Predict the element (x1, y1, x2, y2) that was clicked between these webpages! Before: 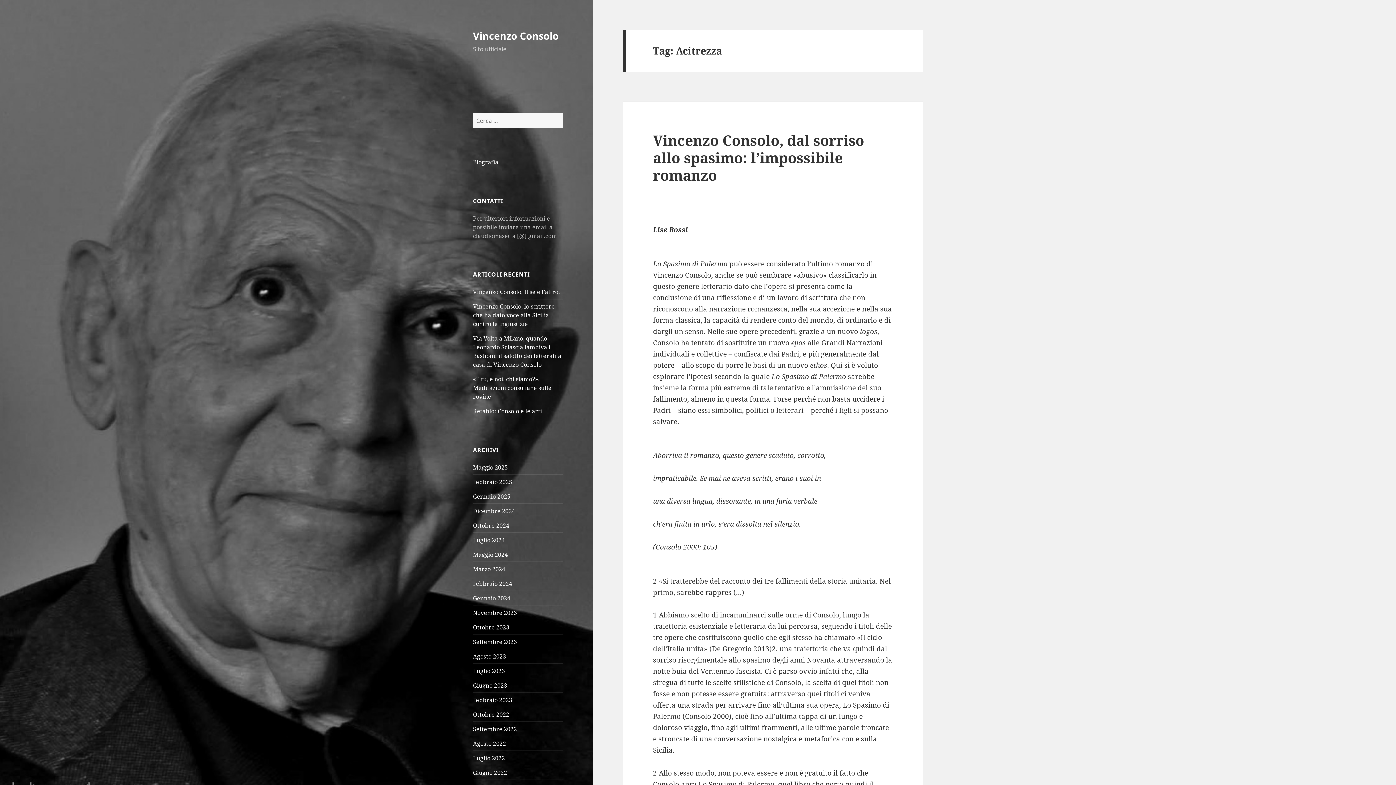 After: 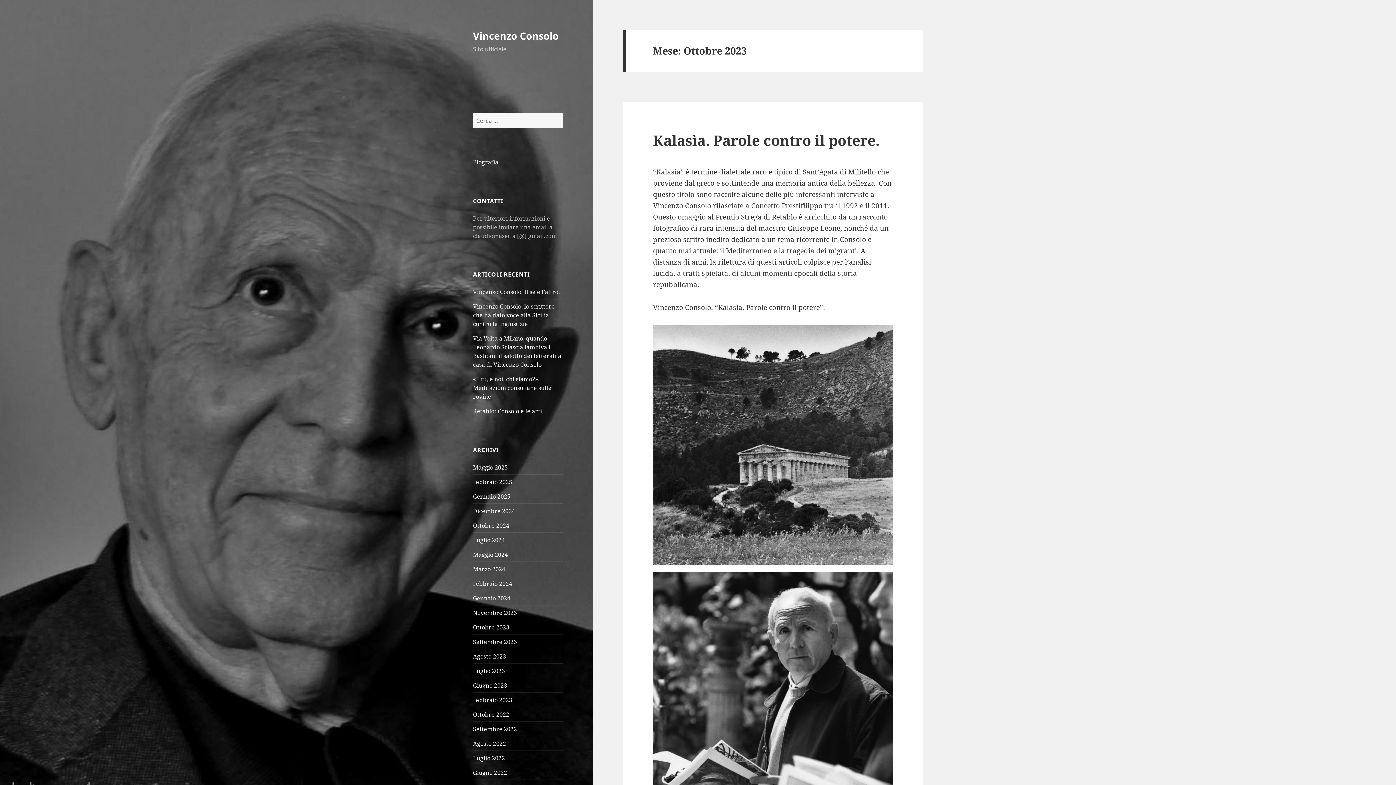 Action: bbox: (473, 623, 509, 631) label: Ottobre 2023